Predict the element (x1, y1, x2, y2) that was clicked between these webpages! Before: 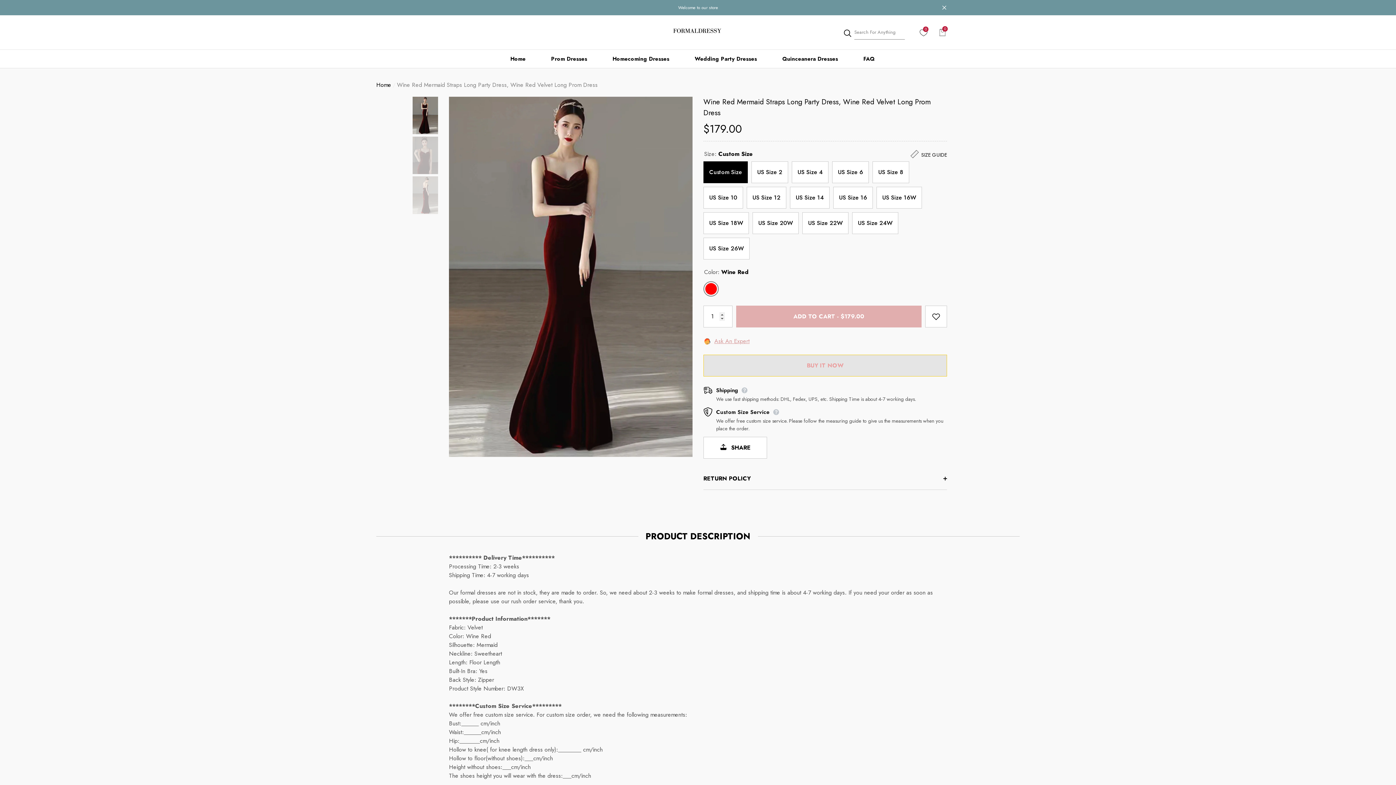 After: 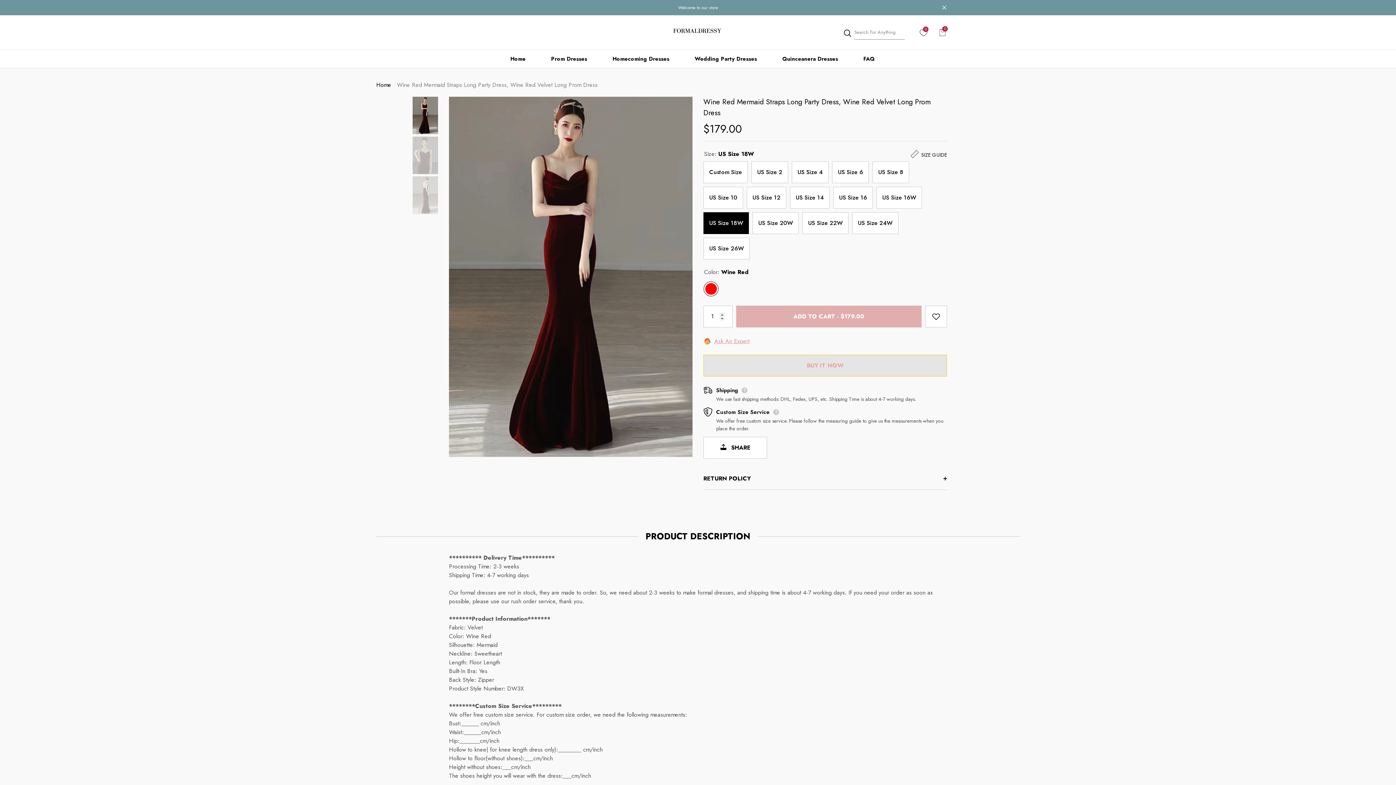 Action: bbox: (703, 212, 749, 234) label: US Size 18W